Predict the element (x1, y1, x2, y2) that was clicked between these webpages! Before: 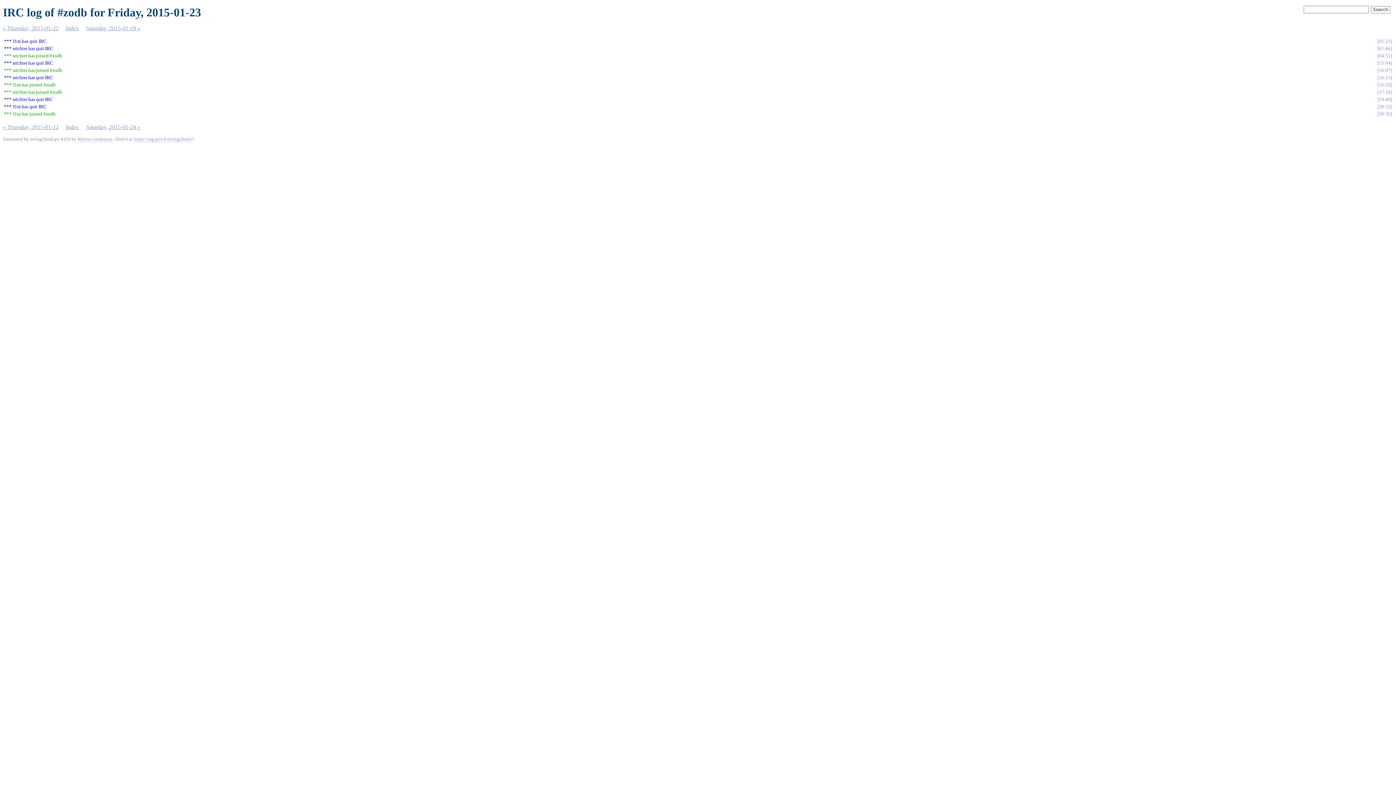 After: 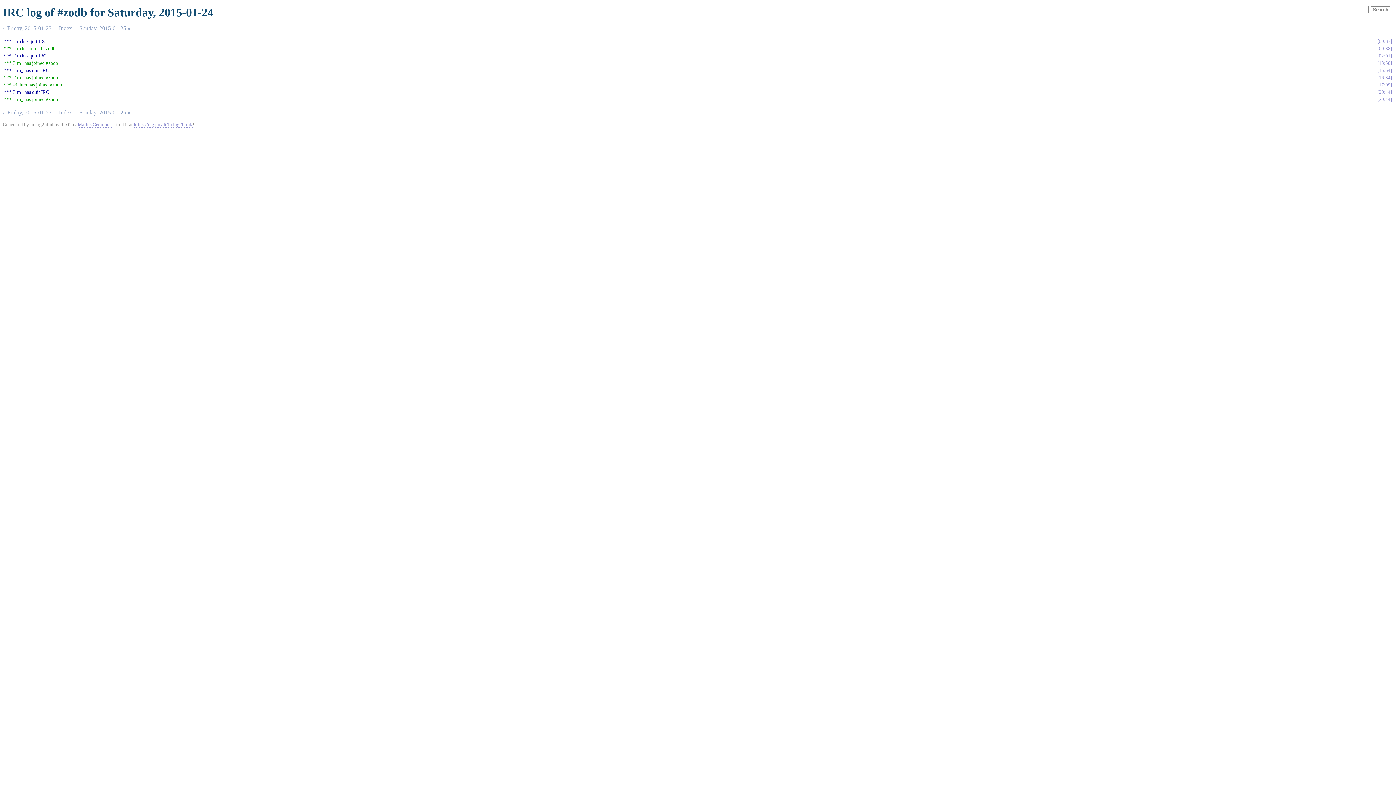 Action: bbox: (86, 124, 140, 130) label: Saturday, 2015-01-24 »